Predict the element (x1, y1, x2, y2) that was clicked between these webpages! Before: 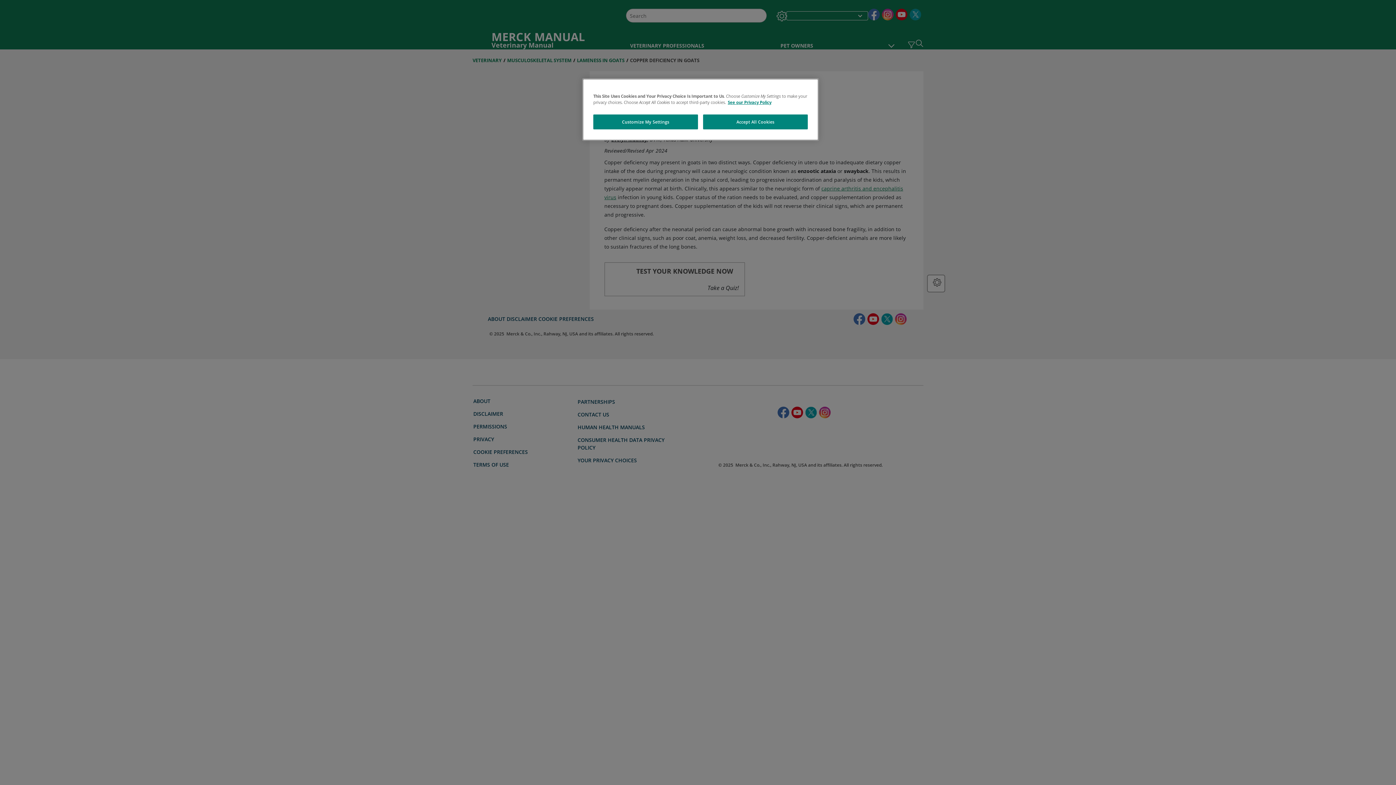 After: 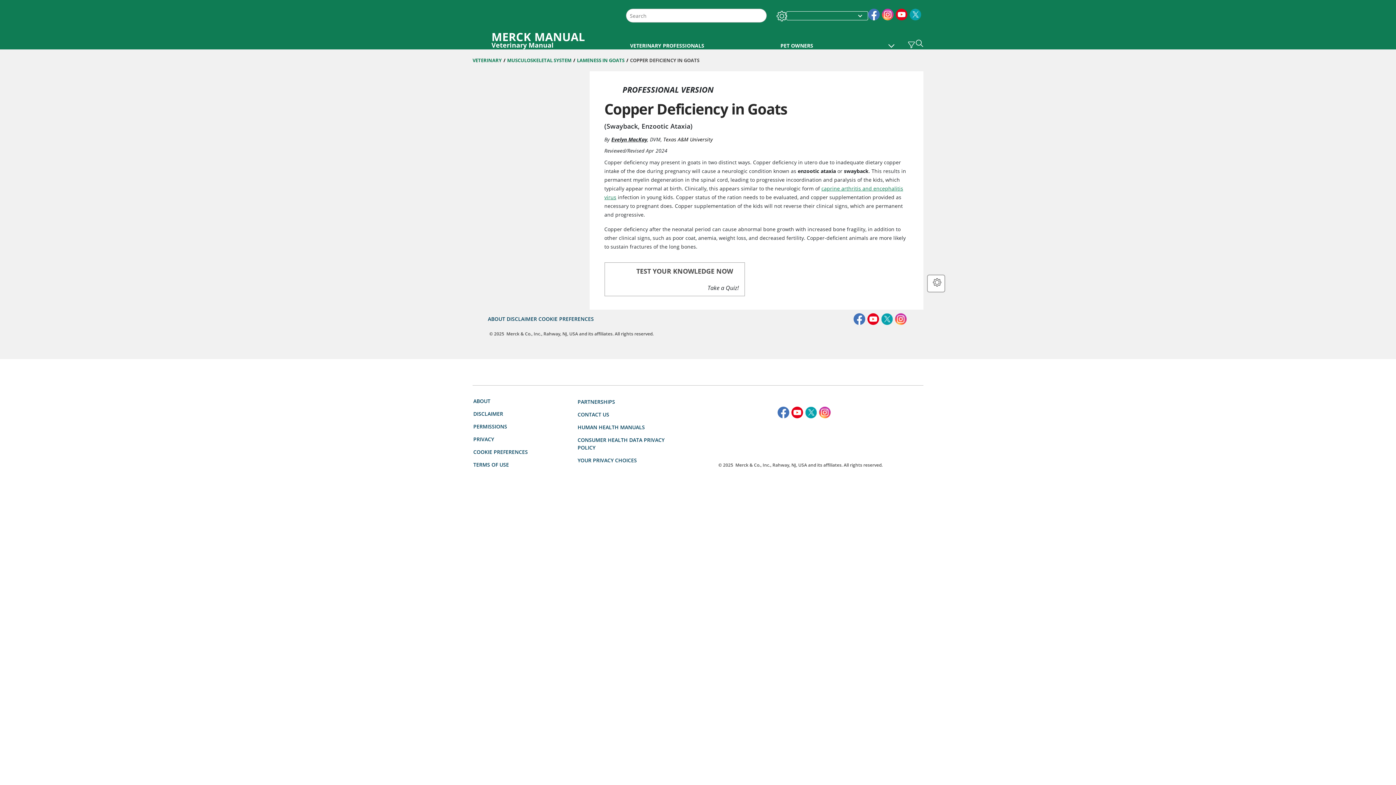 Action: bbox: (703, 114, 808, 129) label: Accept All Cookies